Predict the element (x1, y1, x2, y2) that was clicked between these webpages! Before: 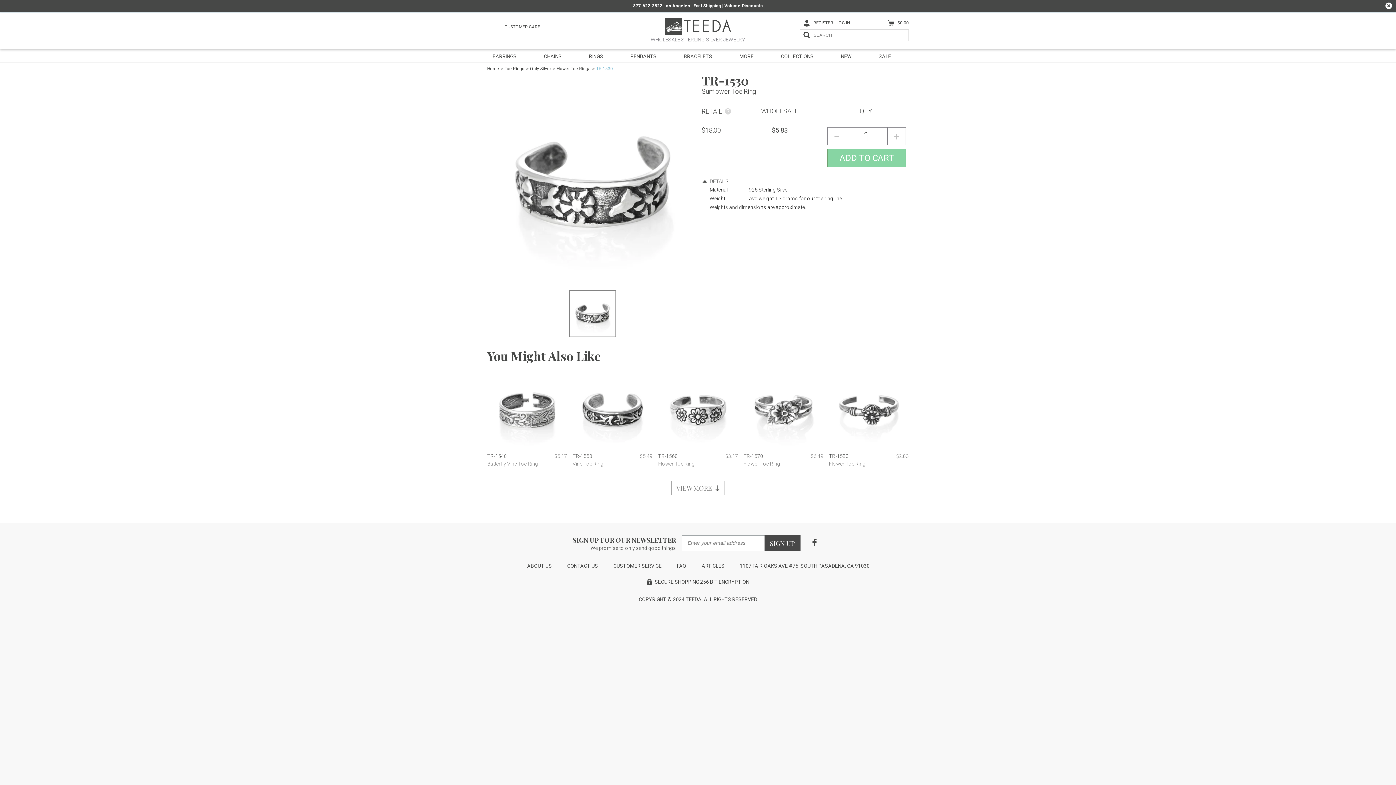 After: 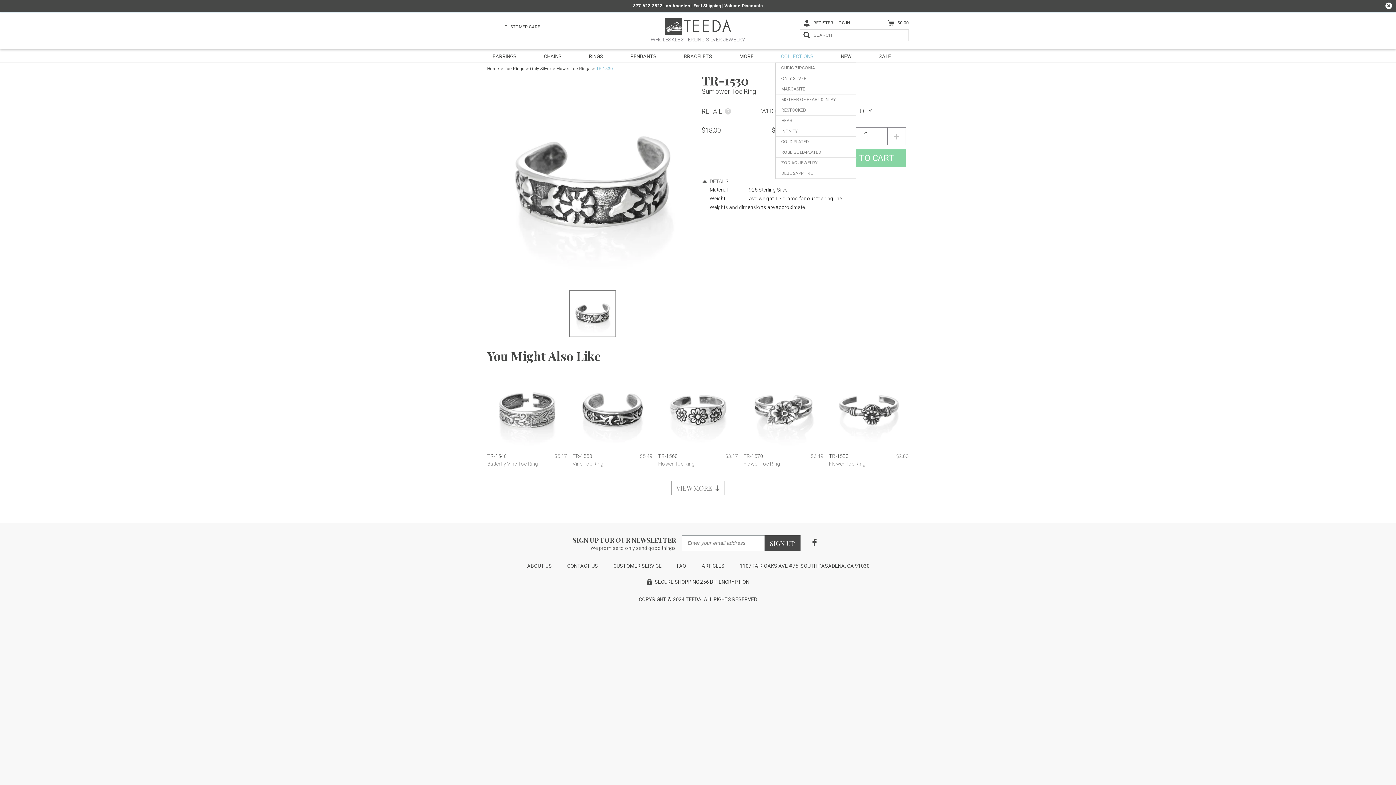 Action: label: COLLECTIONS bbox: (775, 49, 819, 62)